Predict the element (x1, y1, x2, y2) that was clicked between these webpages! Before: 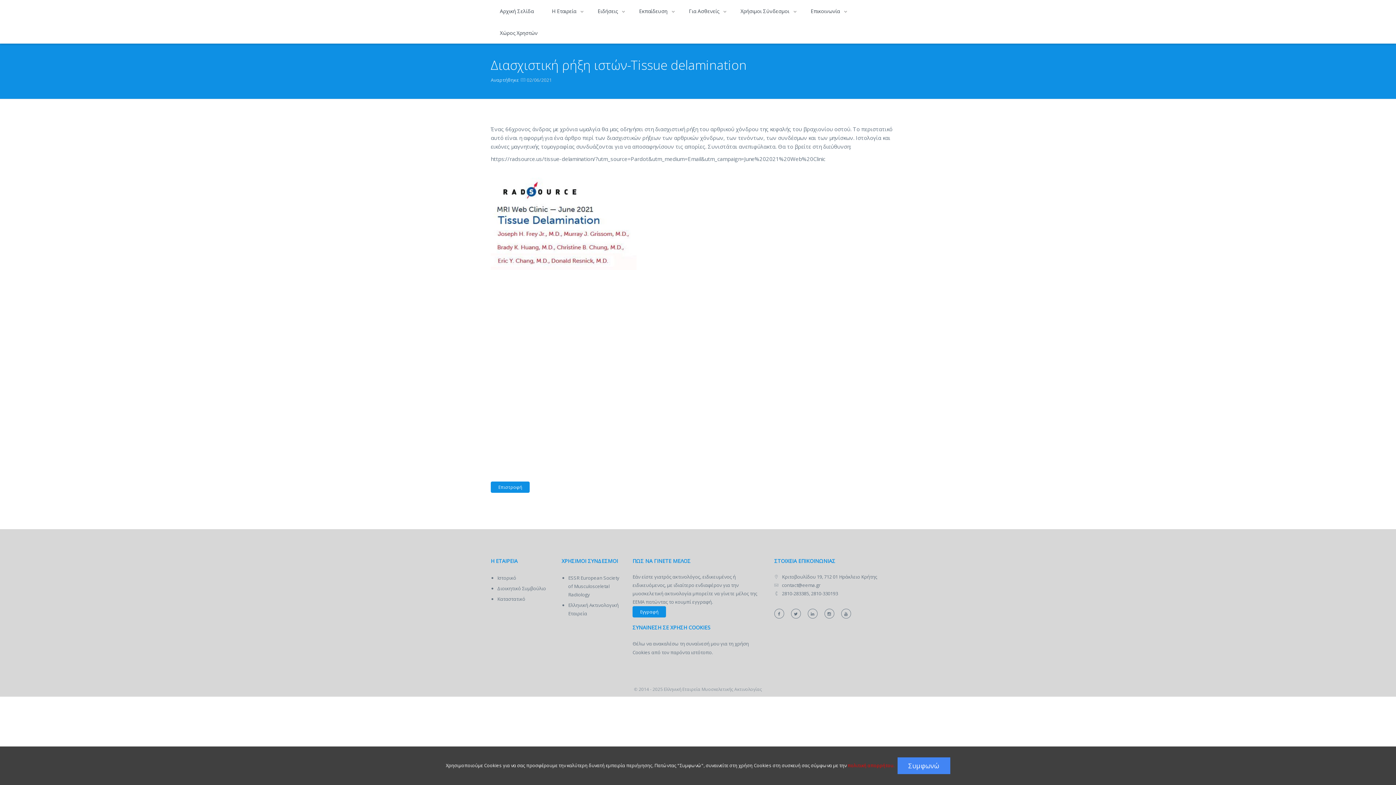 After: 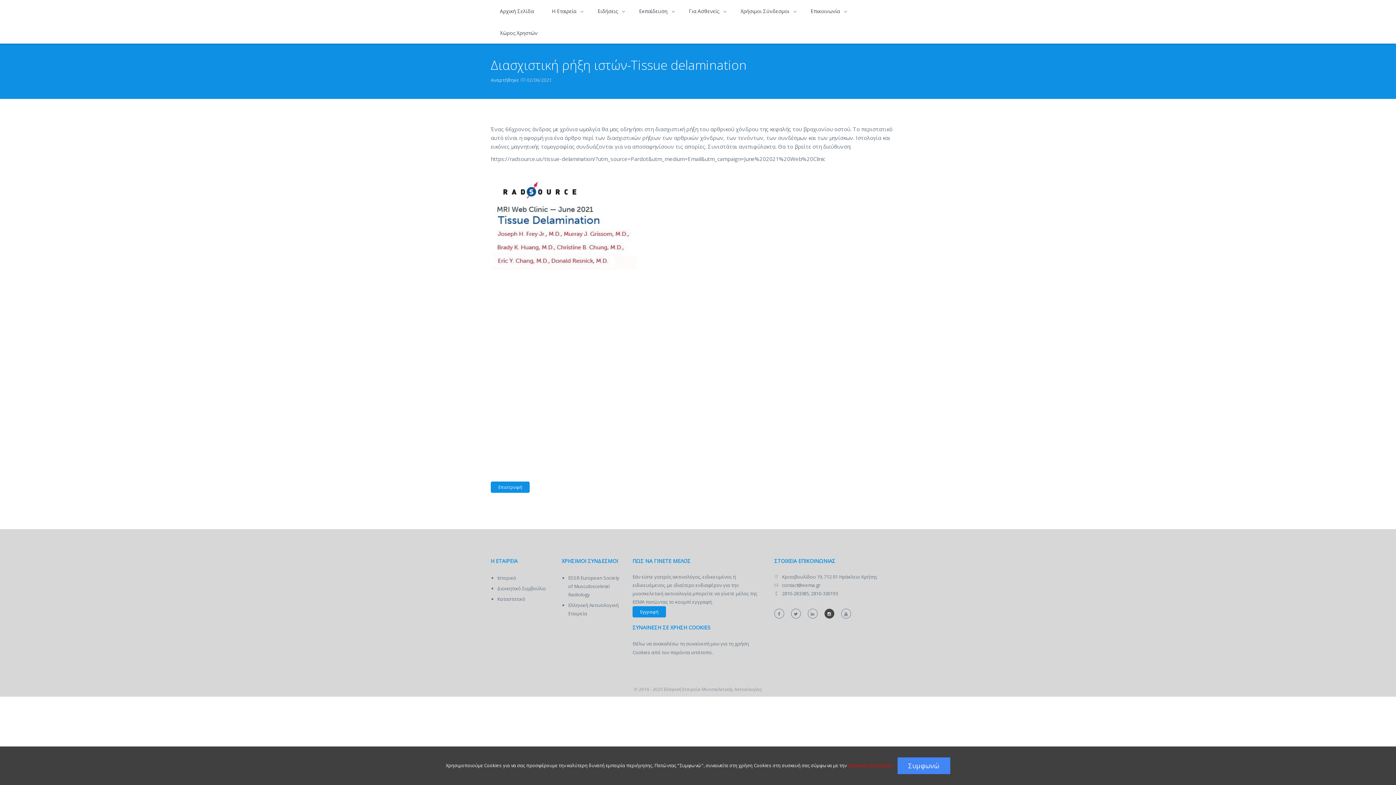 Action: bbox: (823, 609, 835, 618)